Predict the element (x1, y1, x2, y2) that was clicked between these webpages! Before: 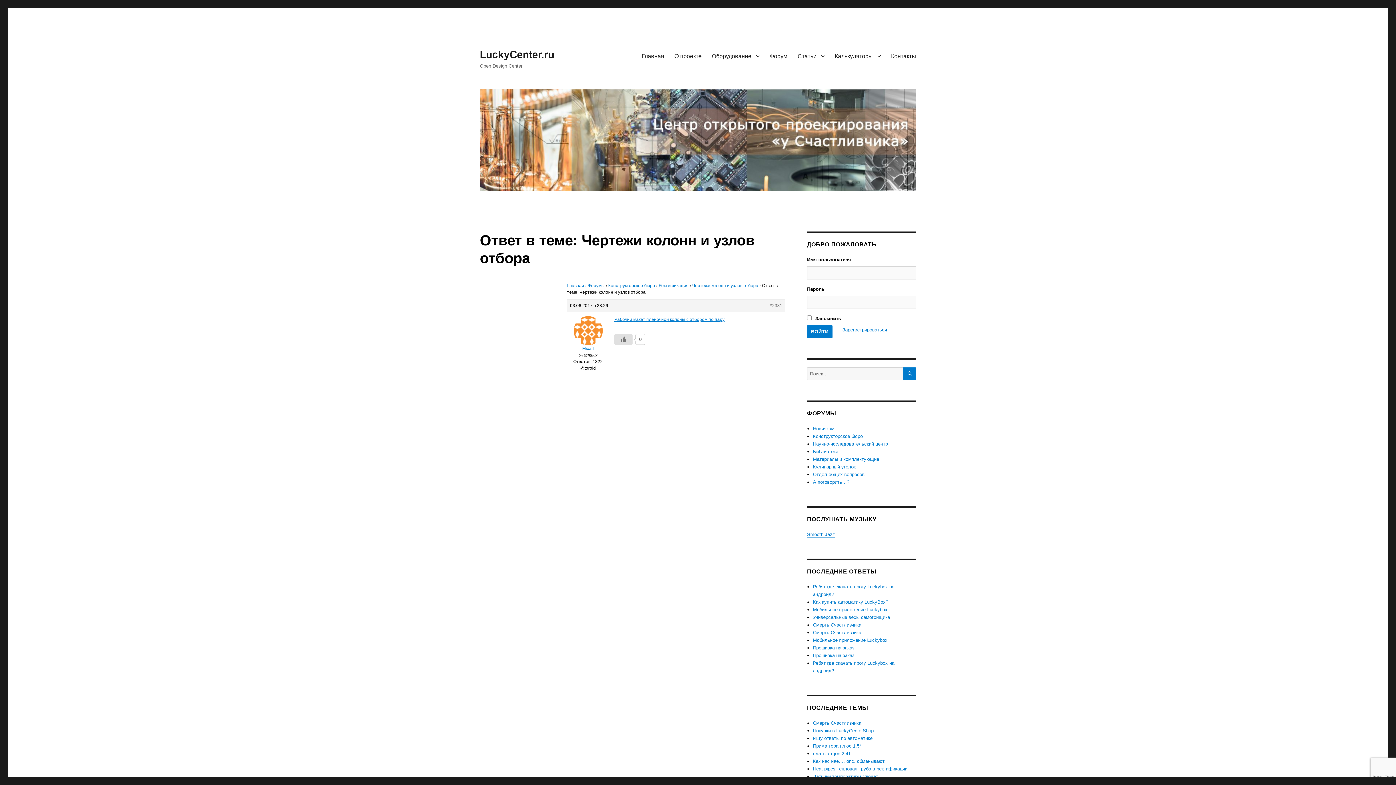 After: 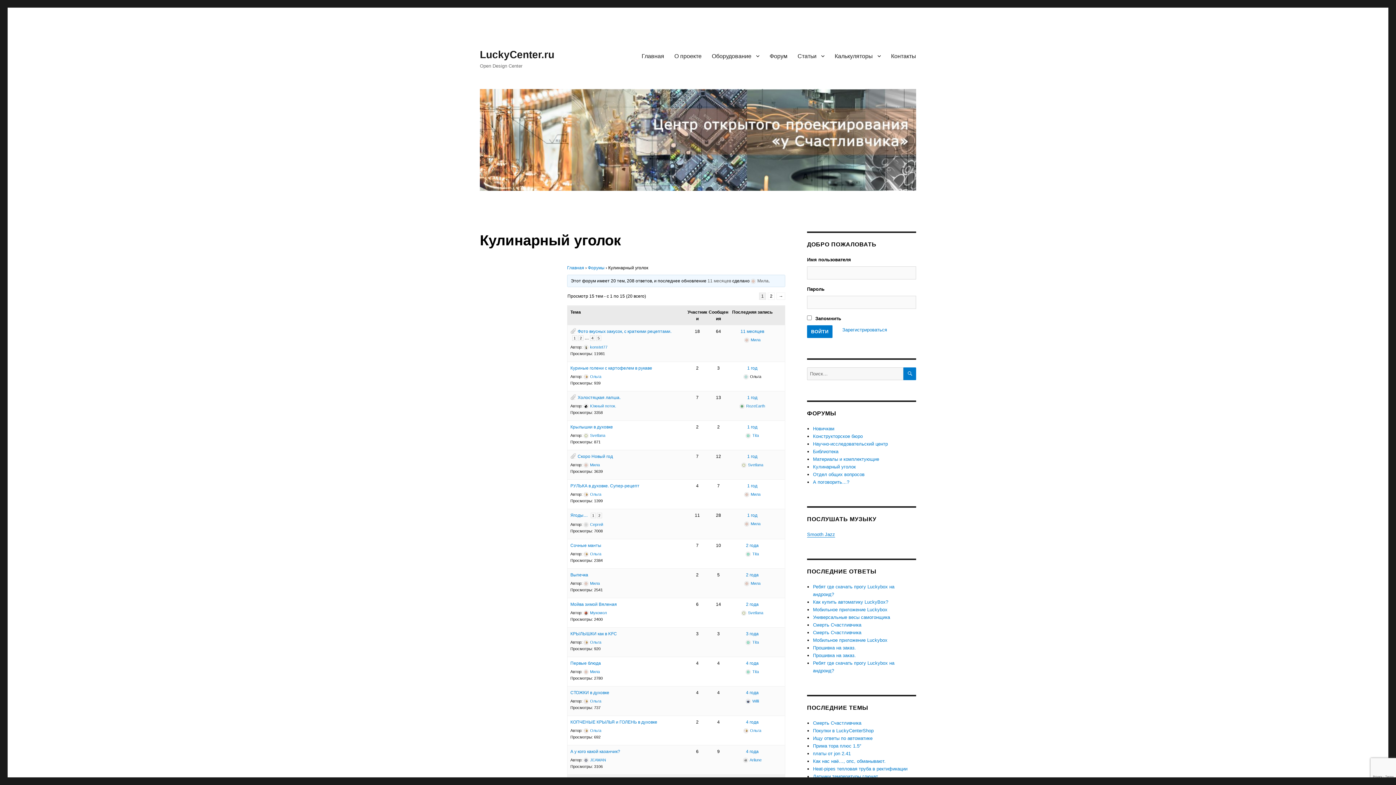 Action: bbox: (813, 464, 856, 469) label: Кулинарный уголок